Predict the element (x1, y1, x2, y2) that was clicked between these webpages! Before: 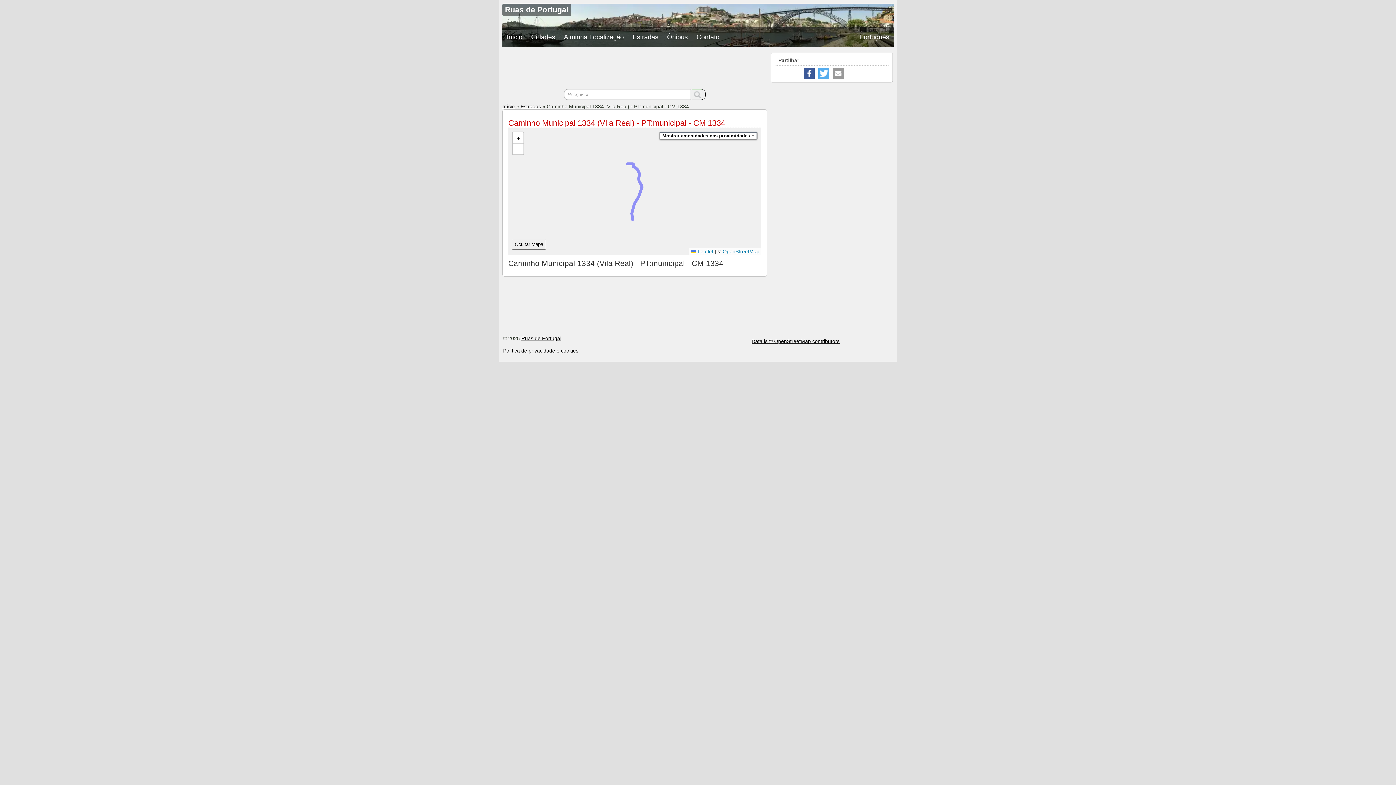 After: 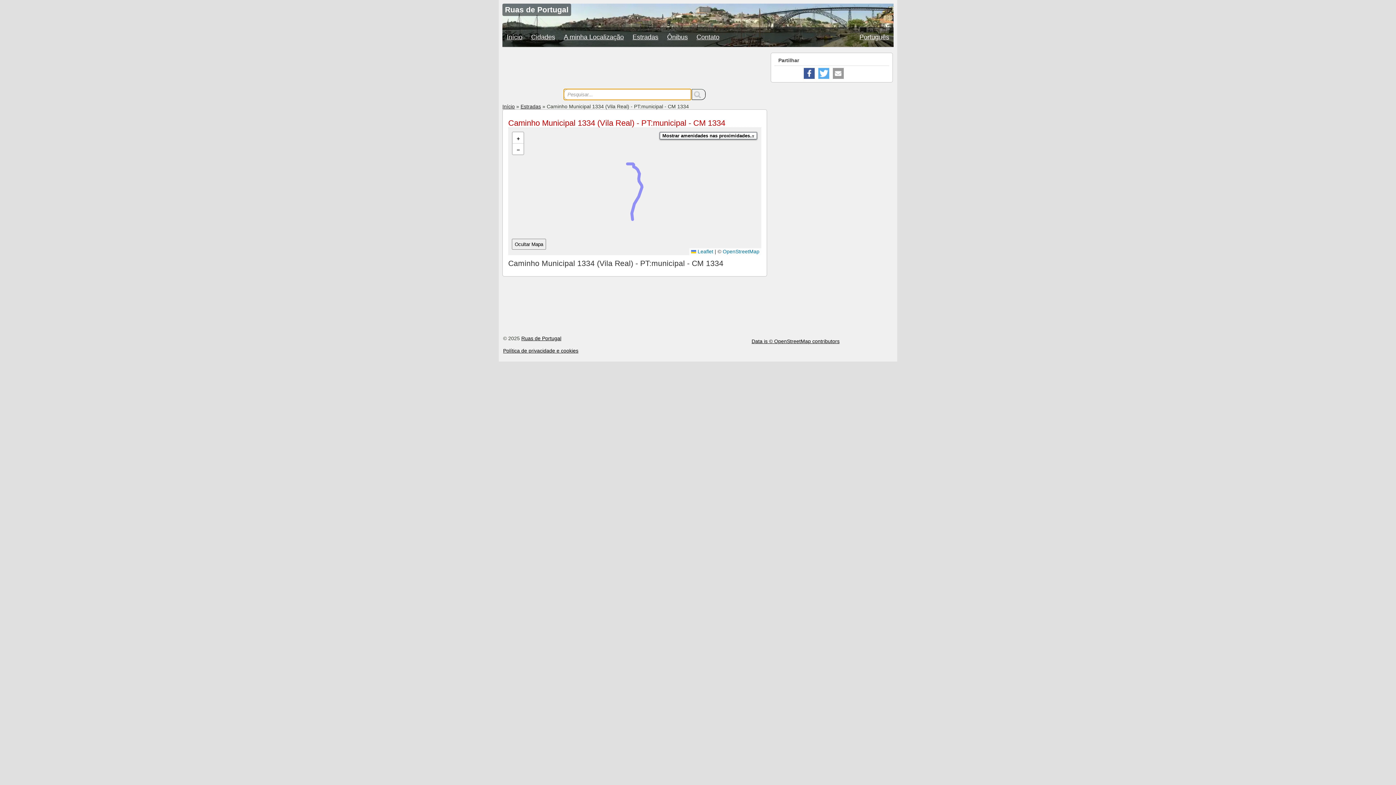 Action: bbox: (692, 89, 705, 100) label: Pesquisar